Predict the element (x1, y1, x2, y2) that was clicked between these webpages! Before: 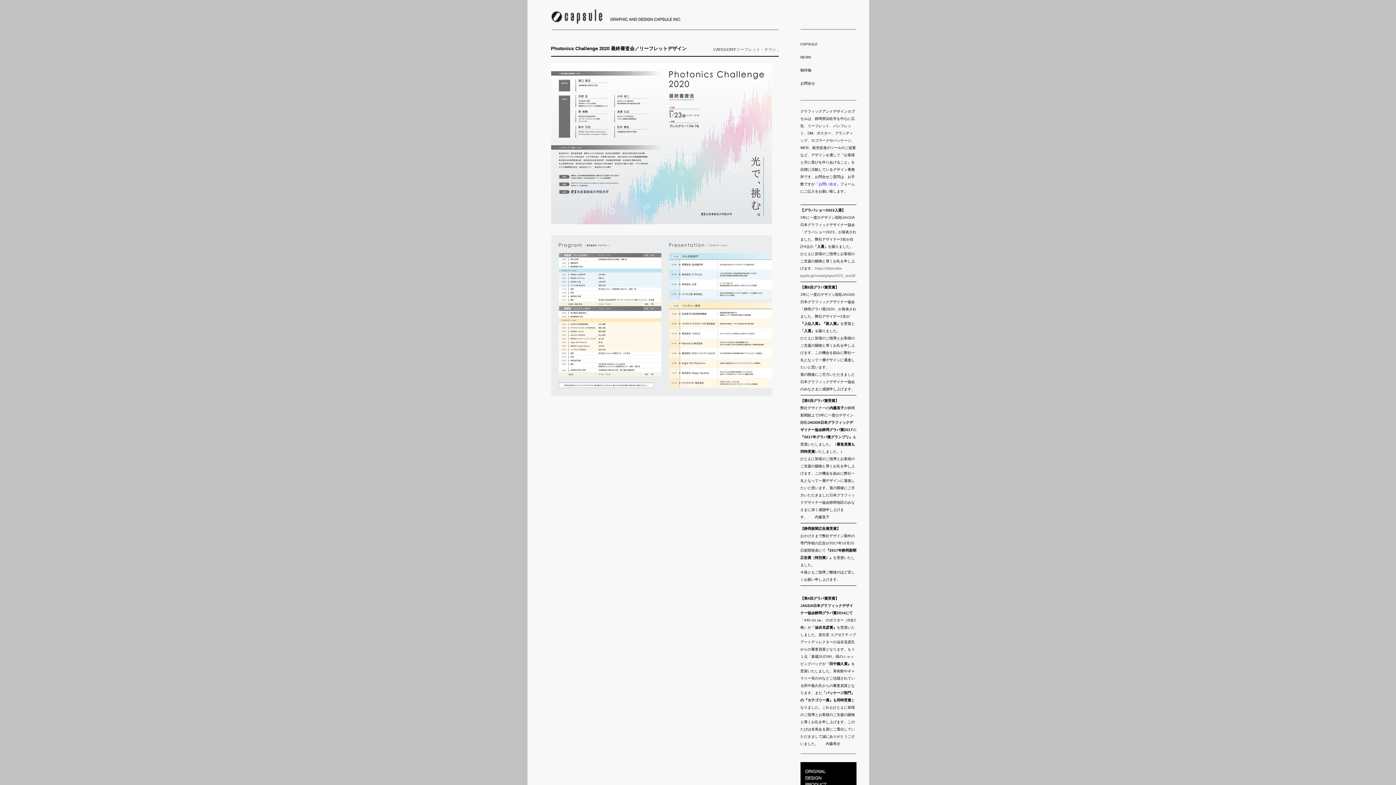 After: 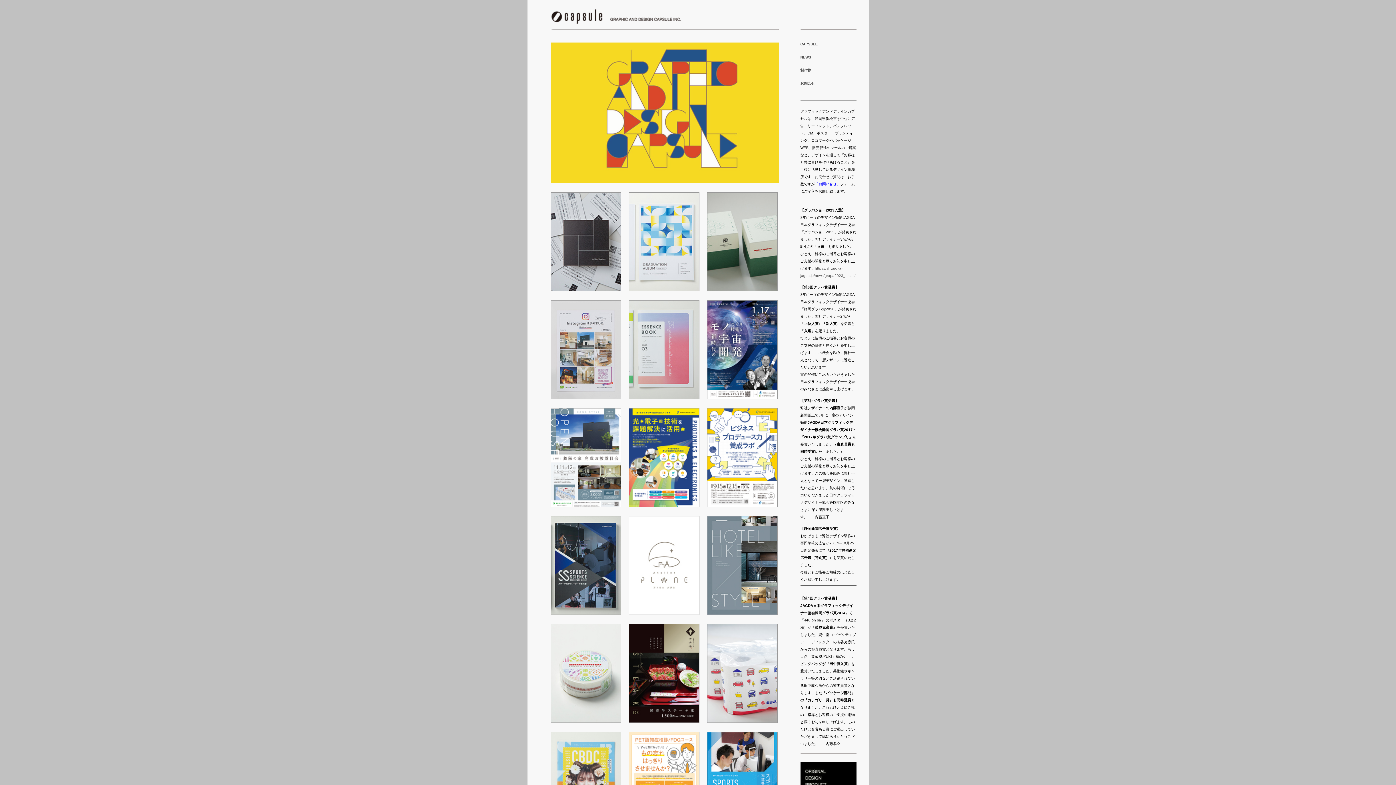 Action: bbox: (551, 17, 681, 23)